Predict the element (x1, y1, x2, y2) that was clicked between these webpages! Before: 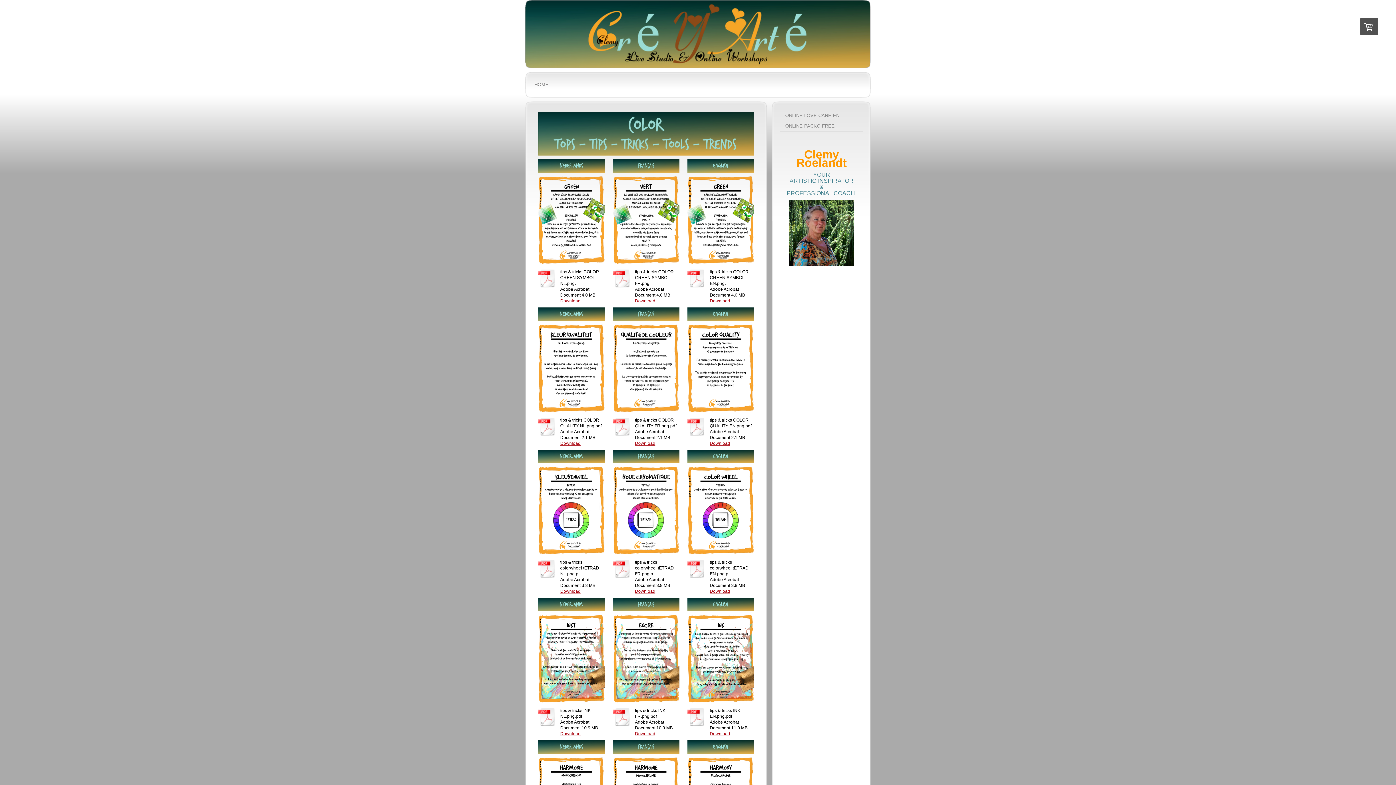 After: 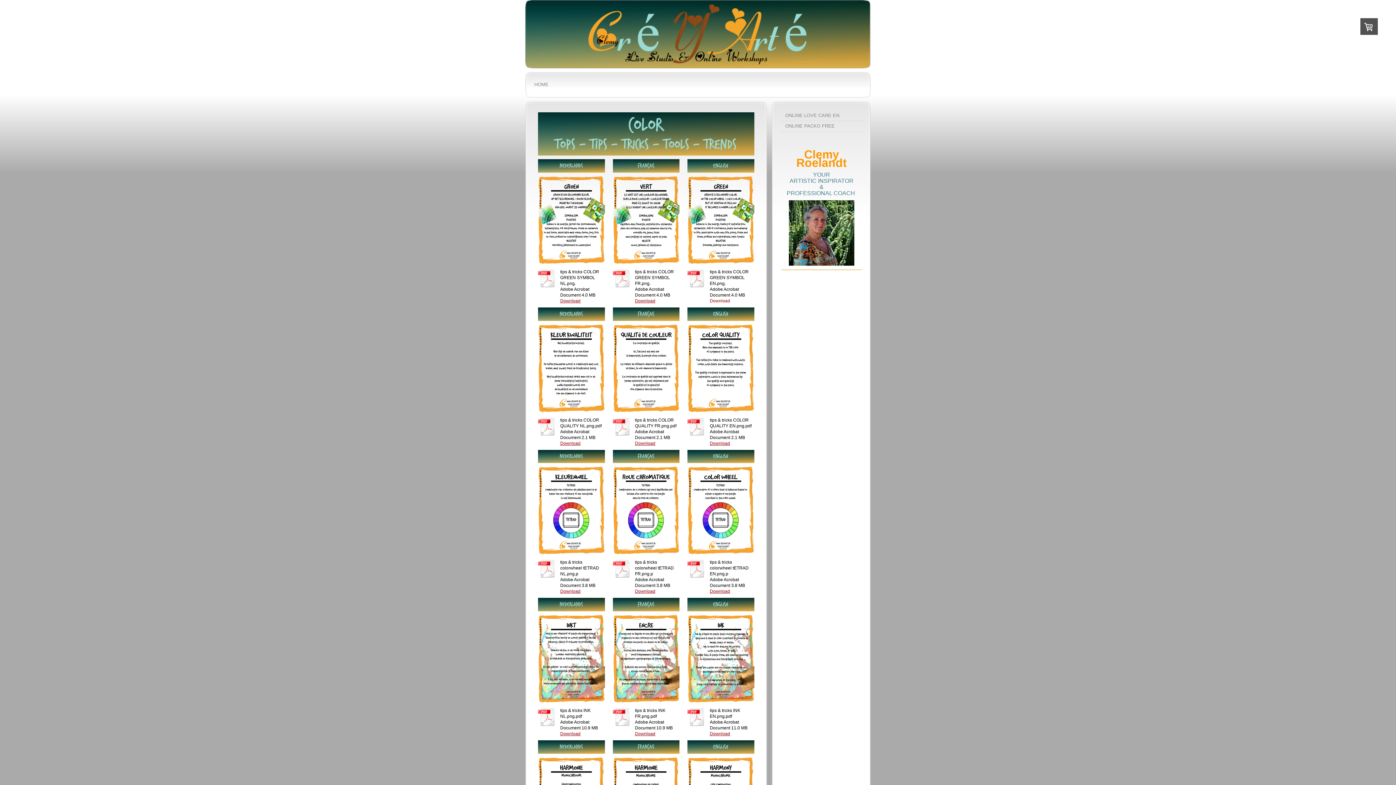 Action: label: Download bbox: (709, 298, 730, 303)